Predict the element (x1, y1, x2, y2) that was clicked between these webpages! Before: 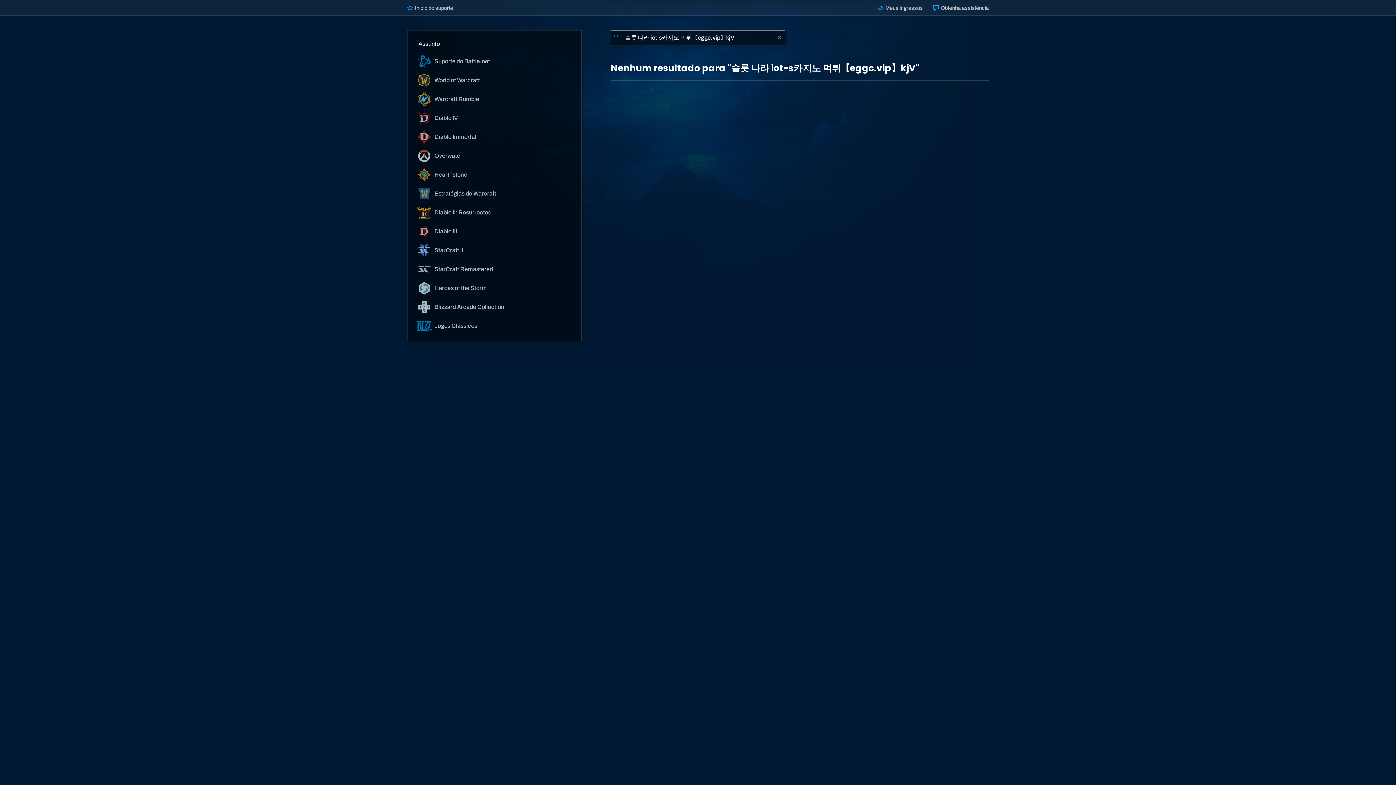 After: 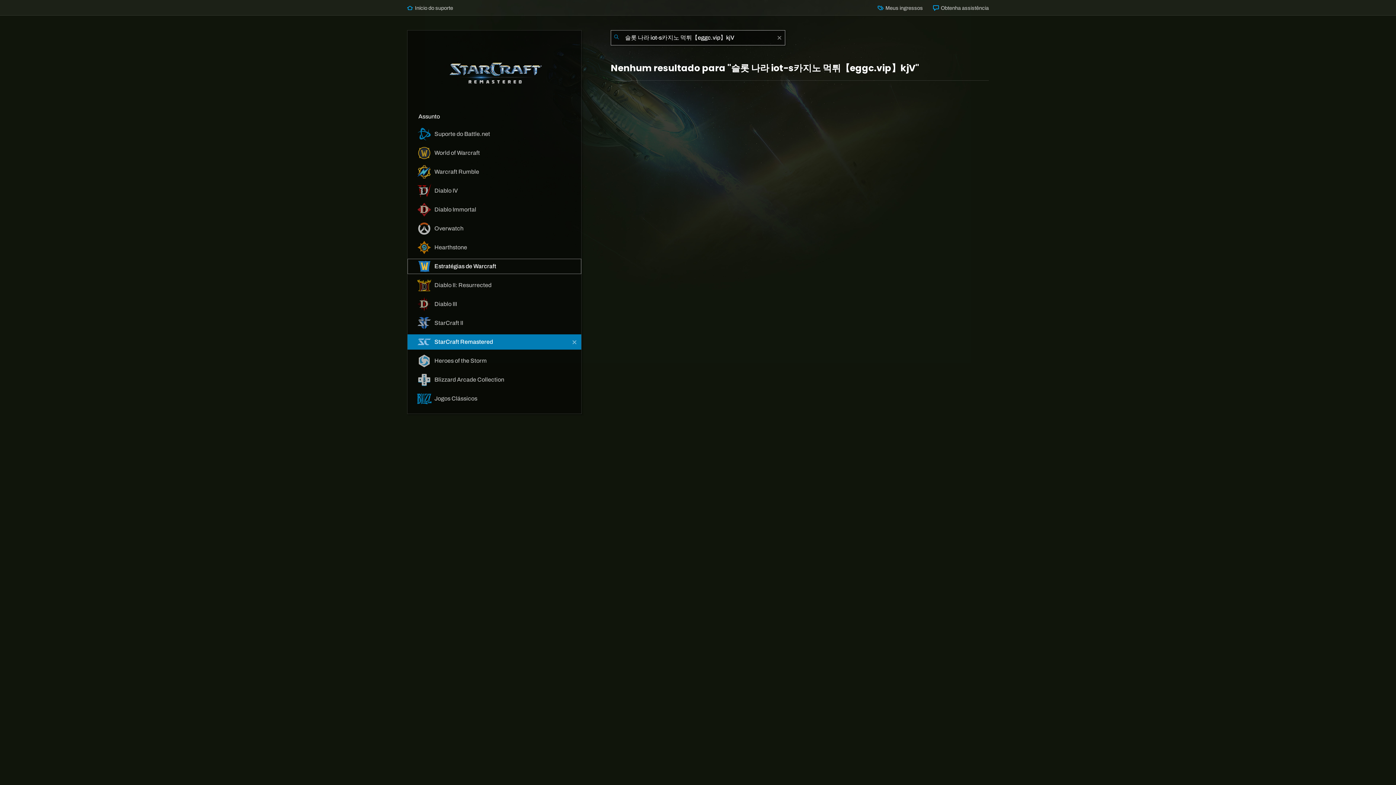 Action: label:  StarCraft Remastered bbox: (407, 261, 581, 277)